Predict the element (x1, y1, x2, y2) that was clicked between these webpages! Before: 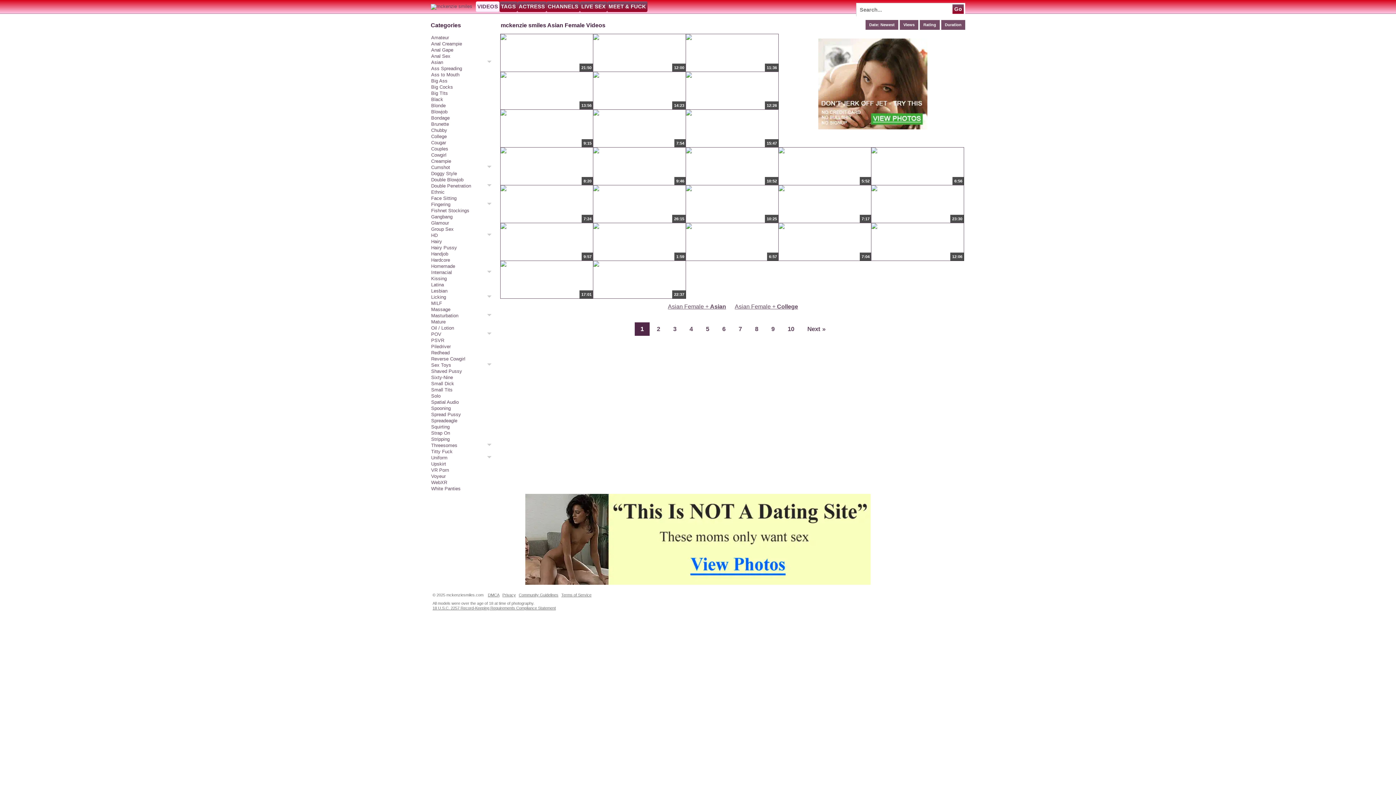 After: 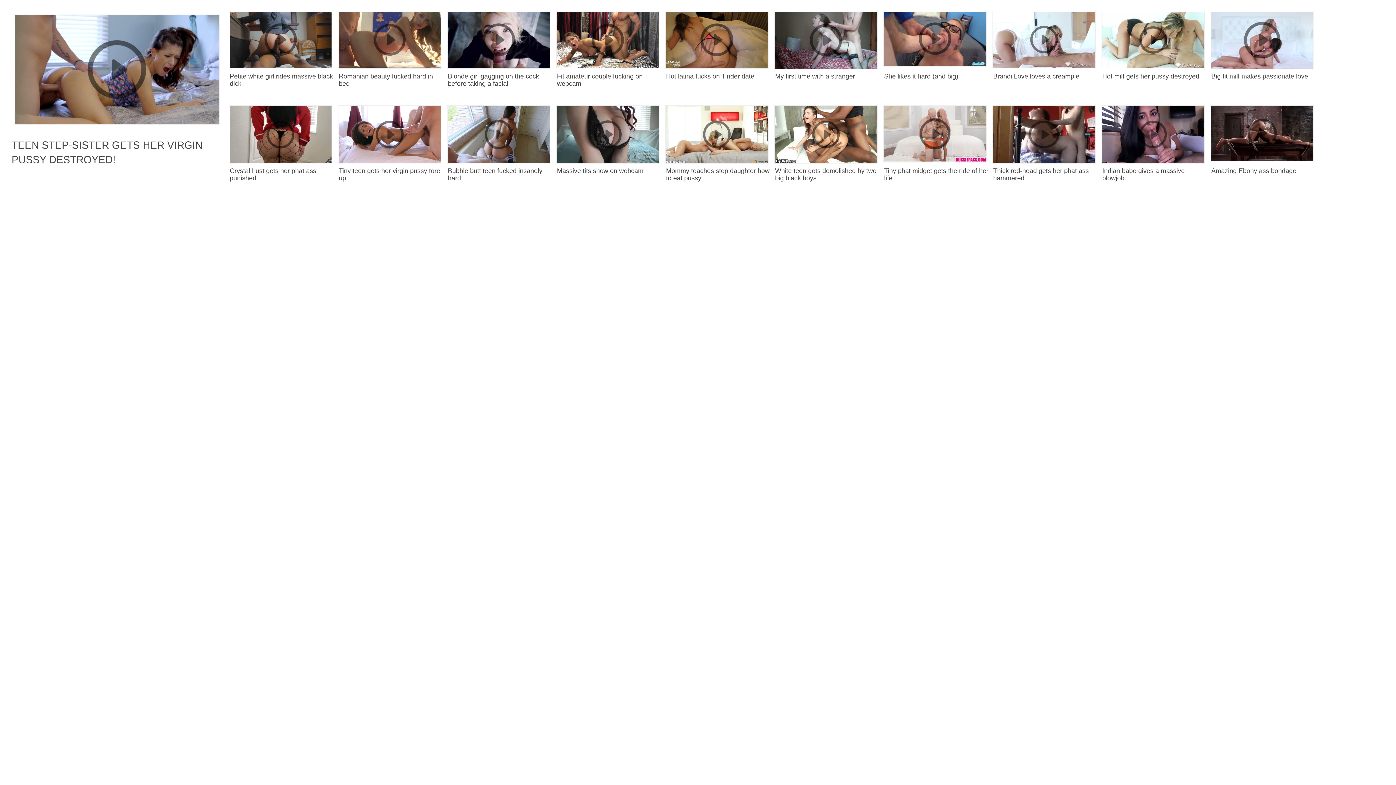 Action: label: WebXR bbox: (431, 479, 491, 485)